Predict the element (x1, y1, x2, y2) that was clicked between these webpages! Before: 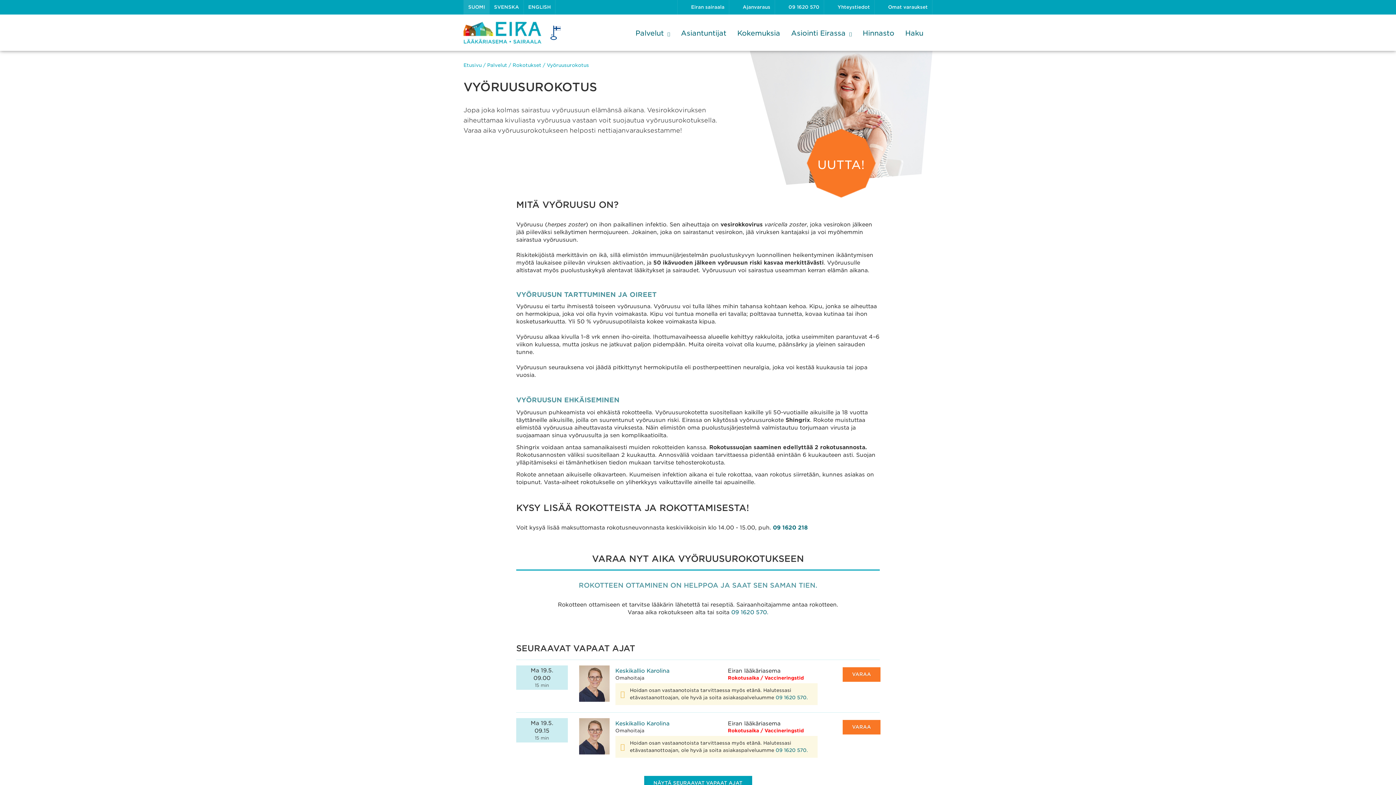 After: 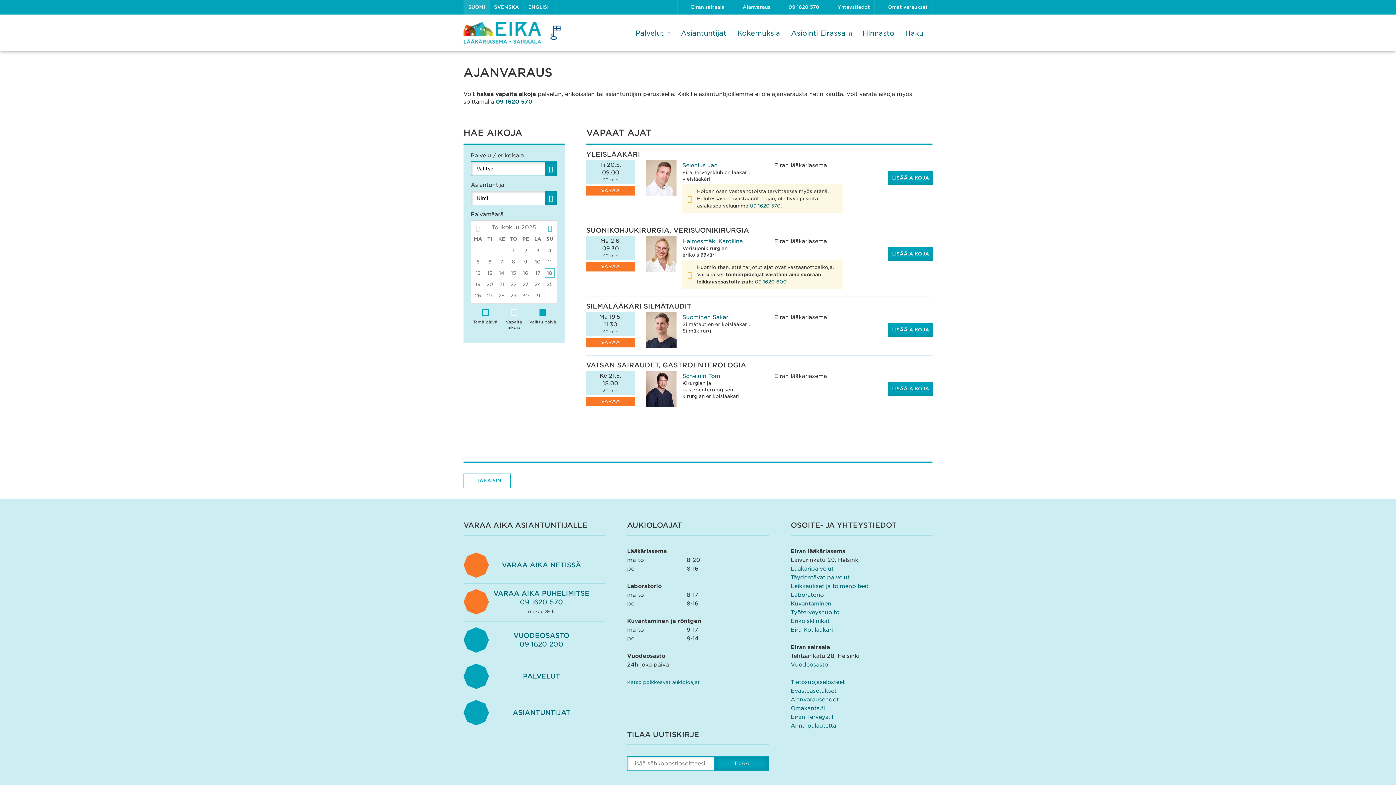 Action: label: Ajanvaraus bbox: (729, 0, 774, 14)